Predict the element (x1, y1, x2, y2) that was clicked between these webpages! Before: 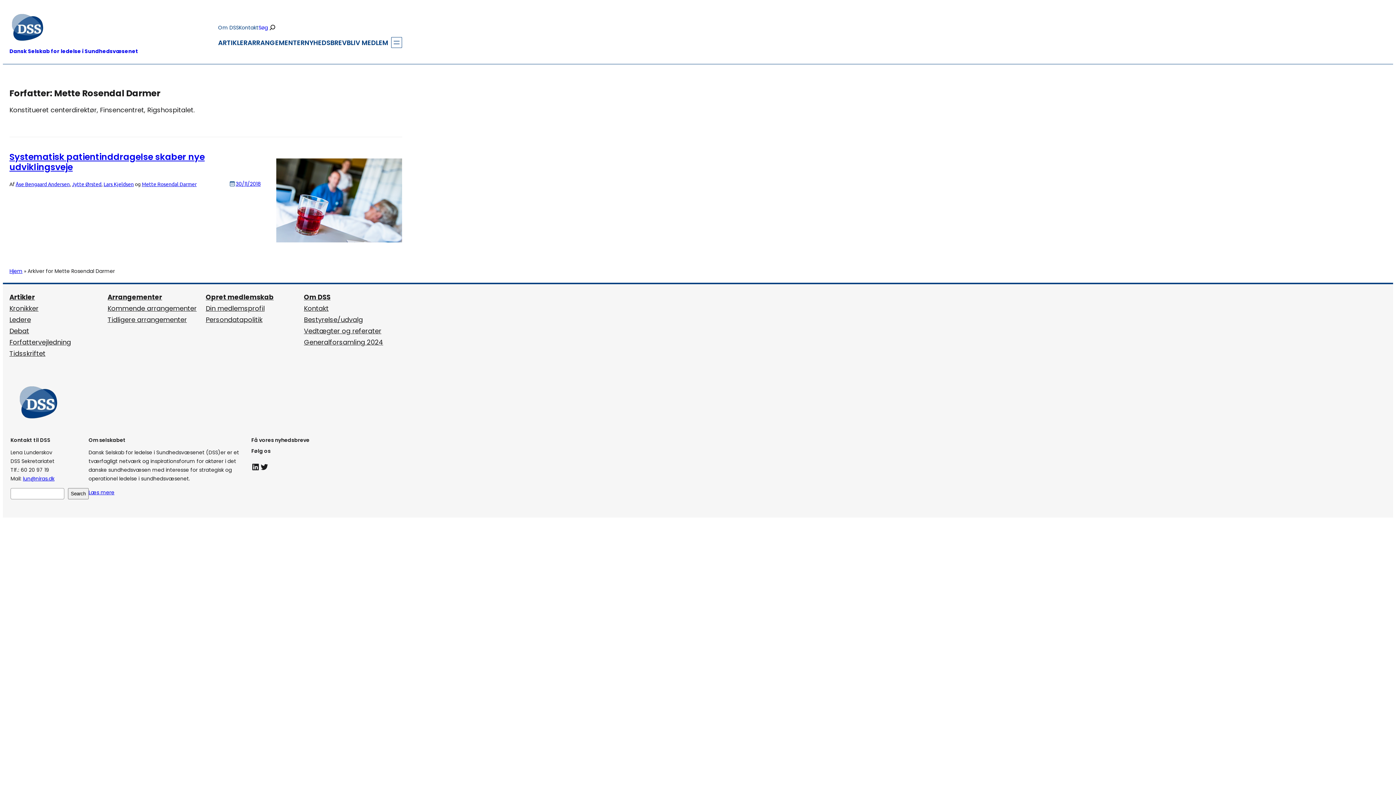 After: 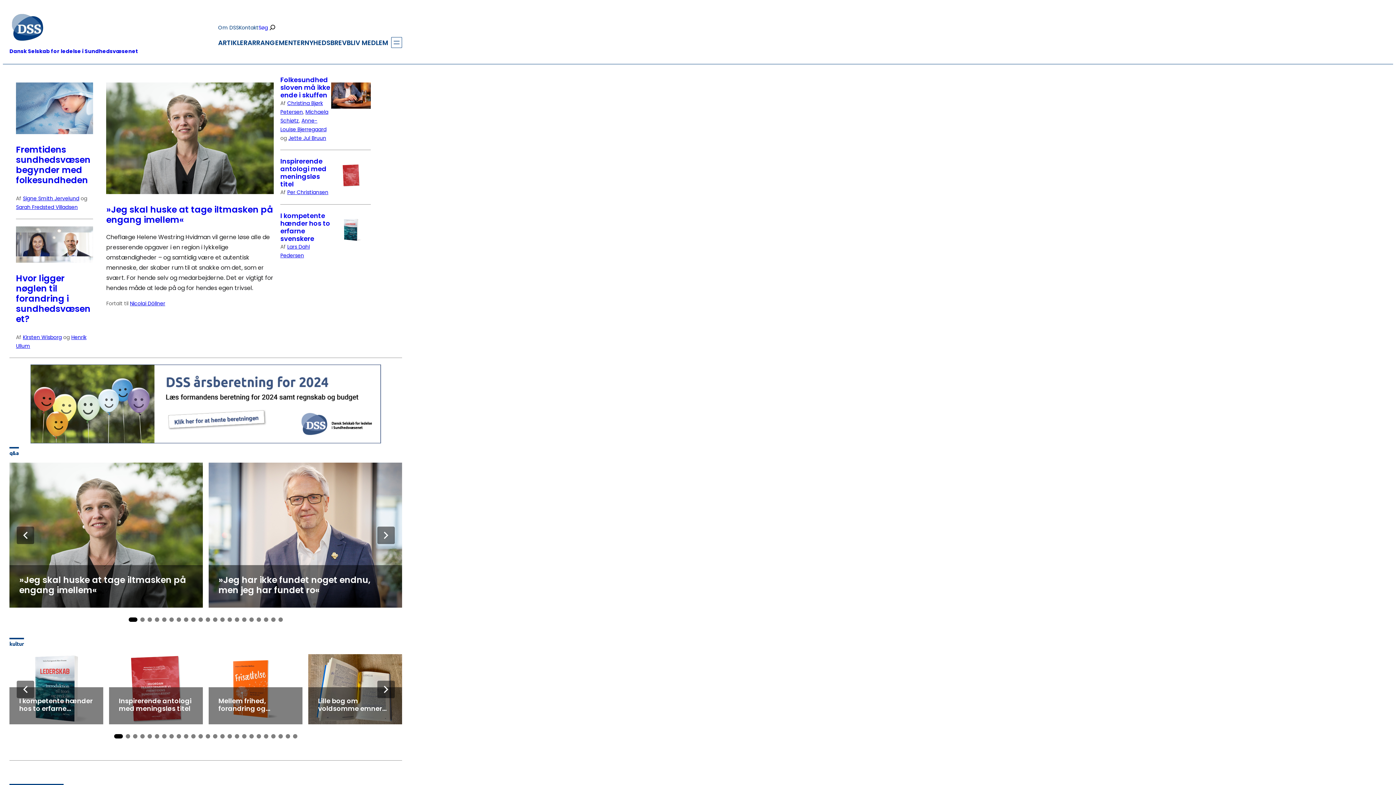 Action: bbox: (9, 267, 22, 274) label: Hjem